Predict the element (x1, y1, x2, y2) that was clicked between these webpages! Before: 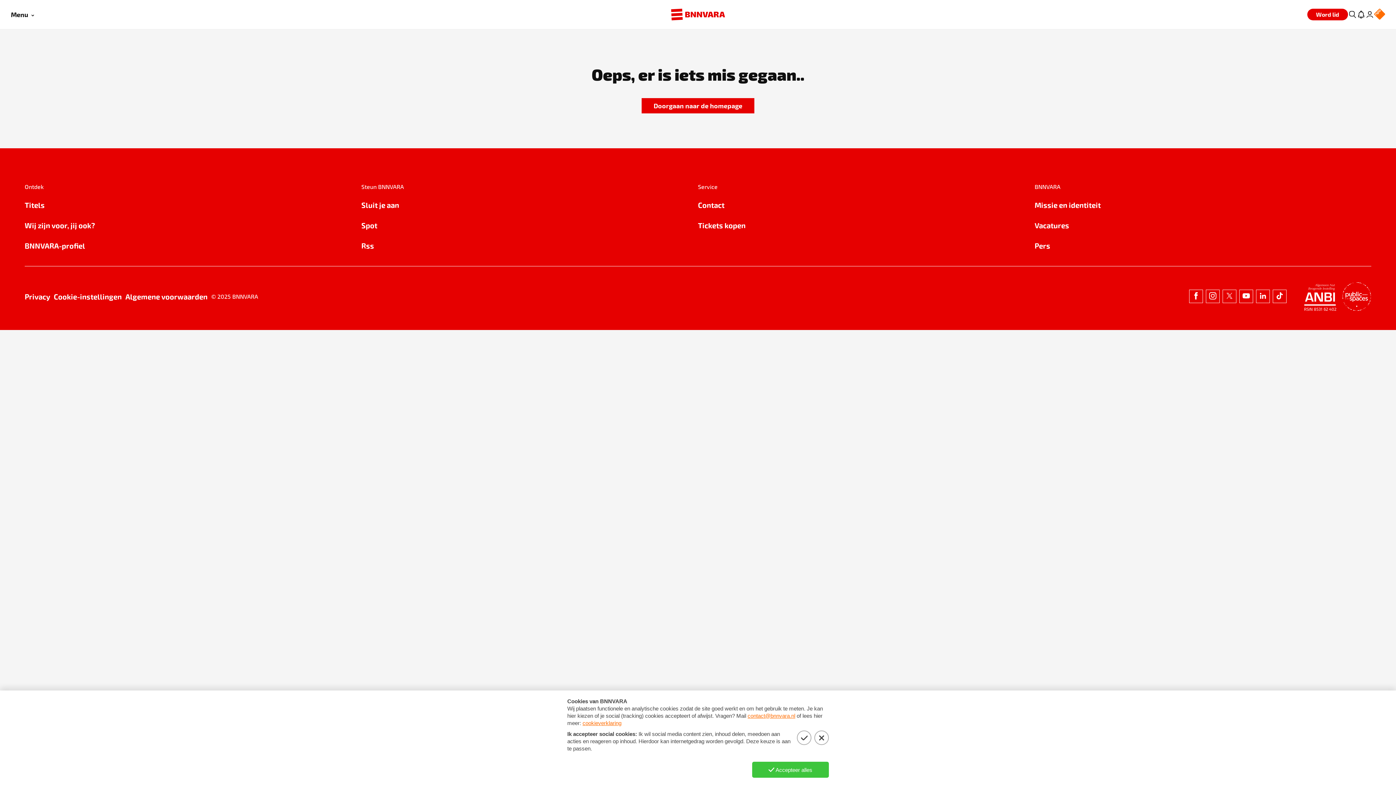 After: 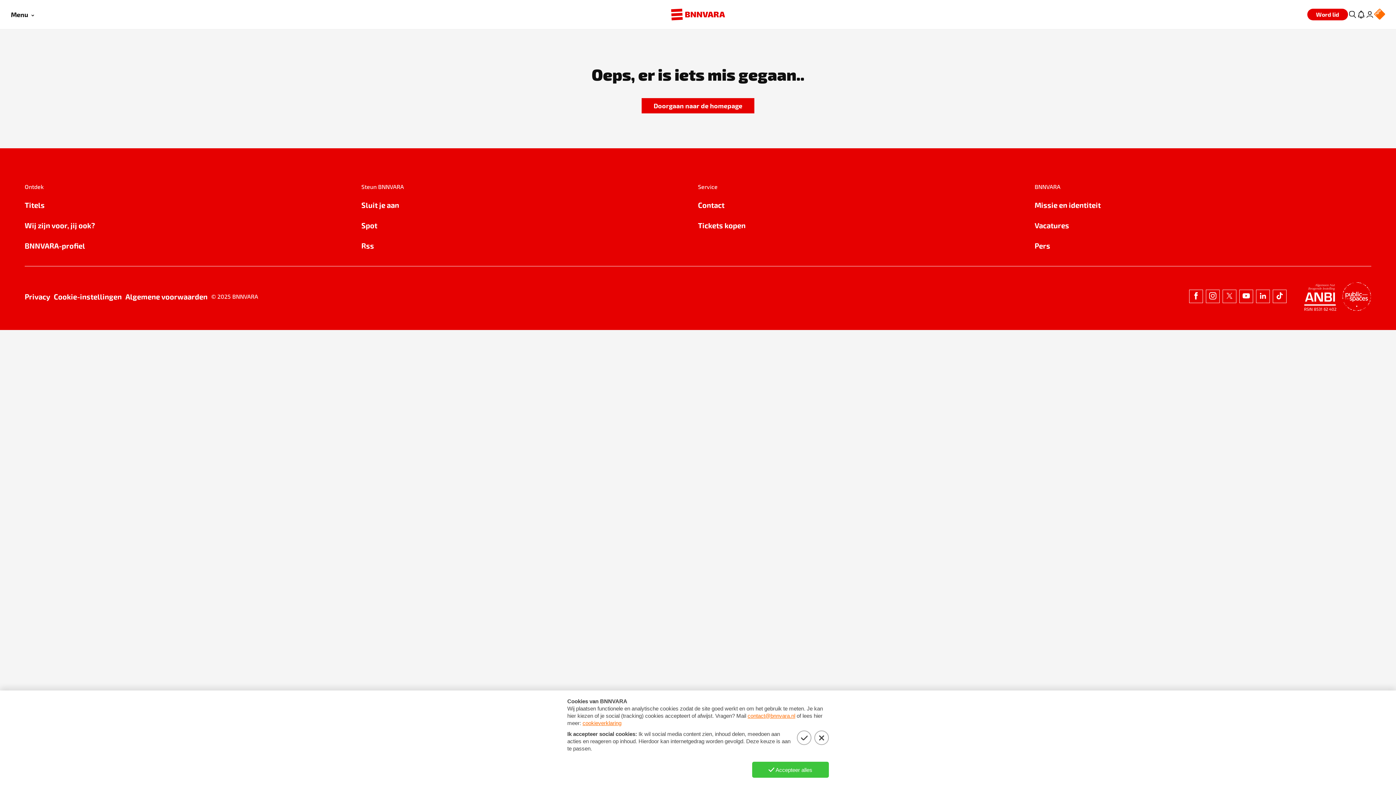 Action: bbox: (125, 290, 207, 302) label: Algemene voorwaarden